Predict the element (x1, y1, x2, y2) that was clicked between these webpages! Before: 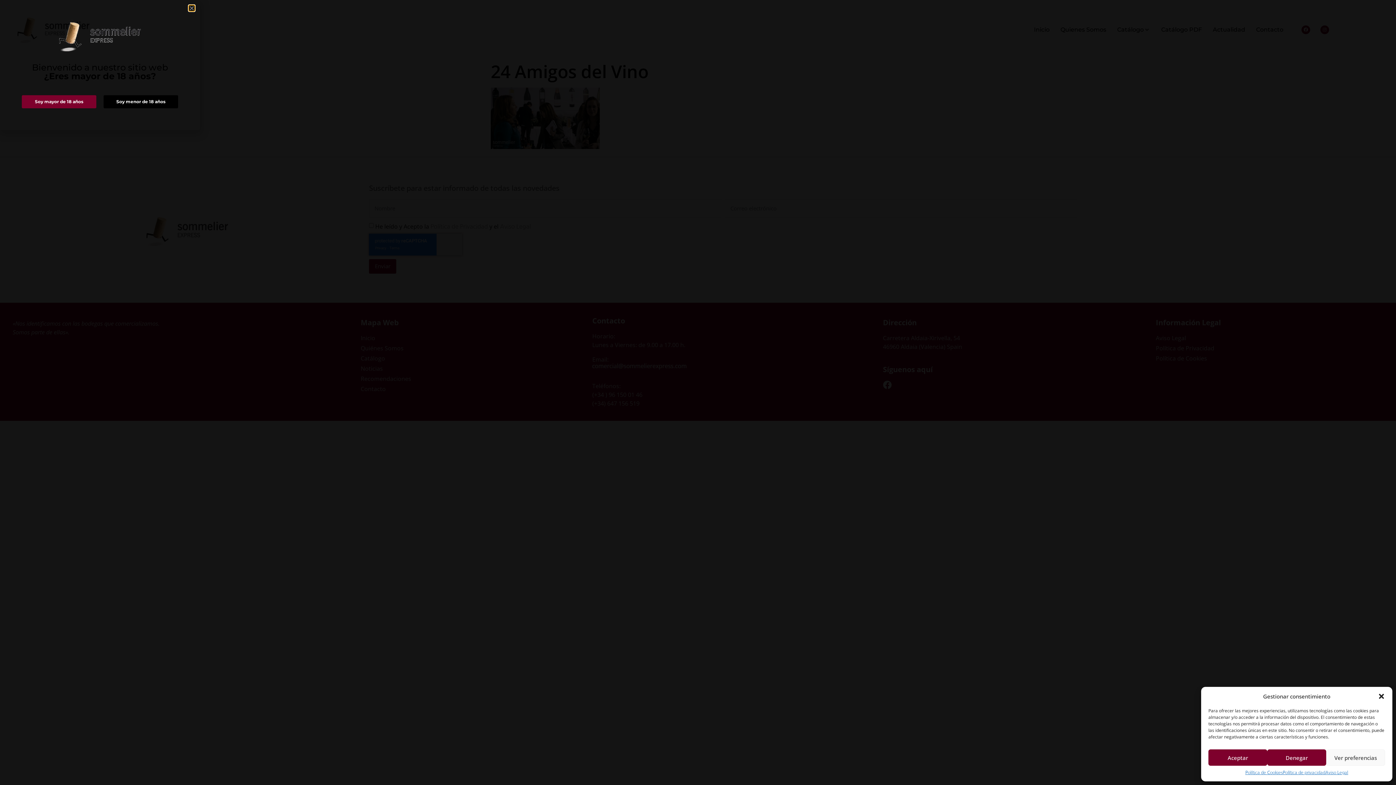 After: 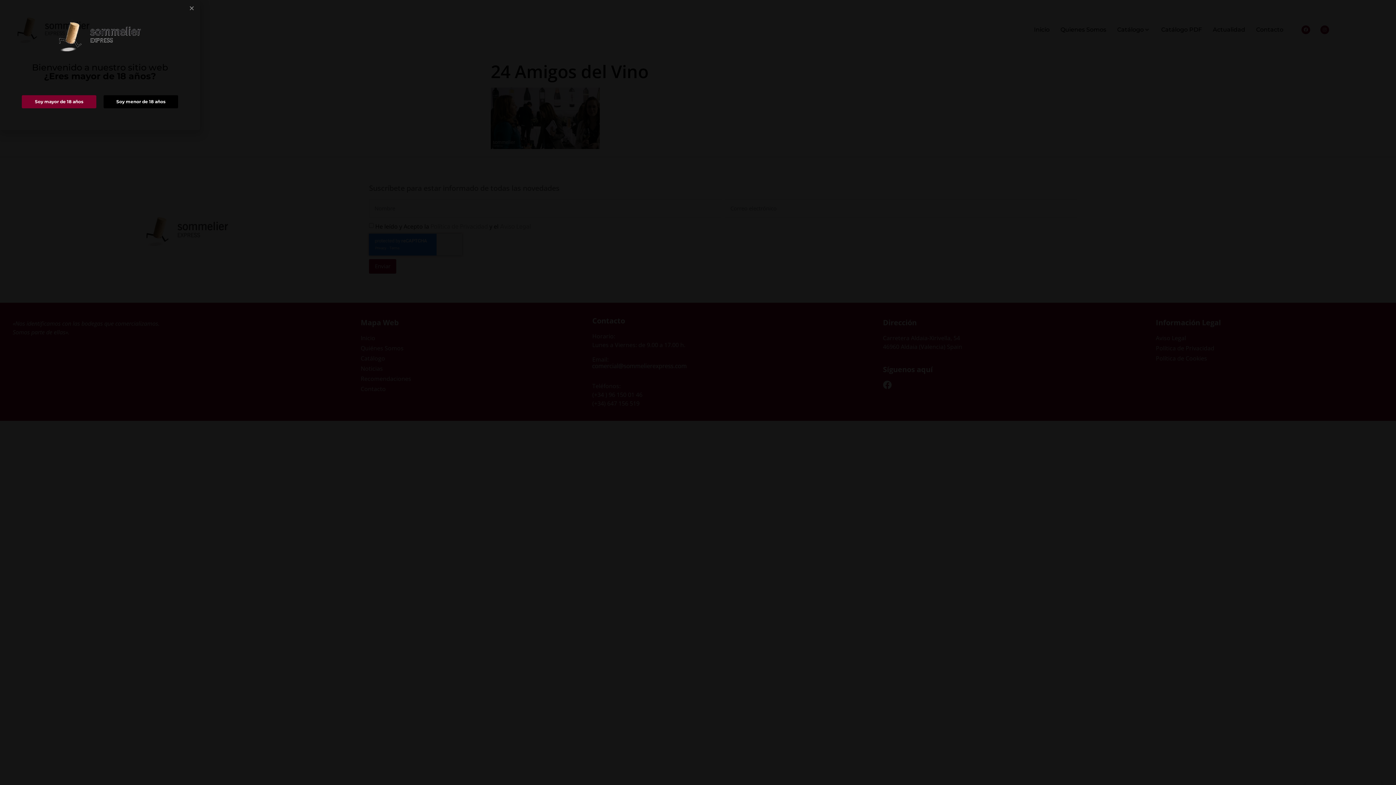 Action: bbox: (1378, 693, 1385, 700) label: Cerrar ventana